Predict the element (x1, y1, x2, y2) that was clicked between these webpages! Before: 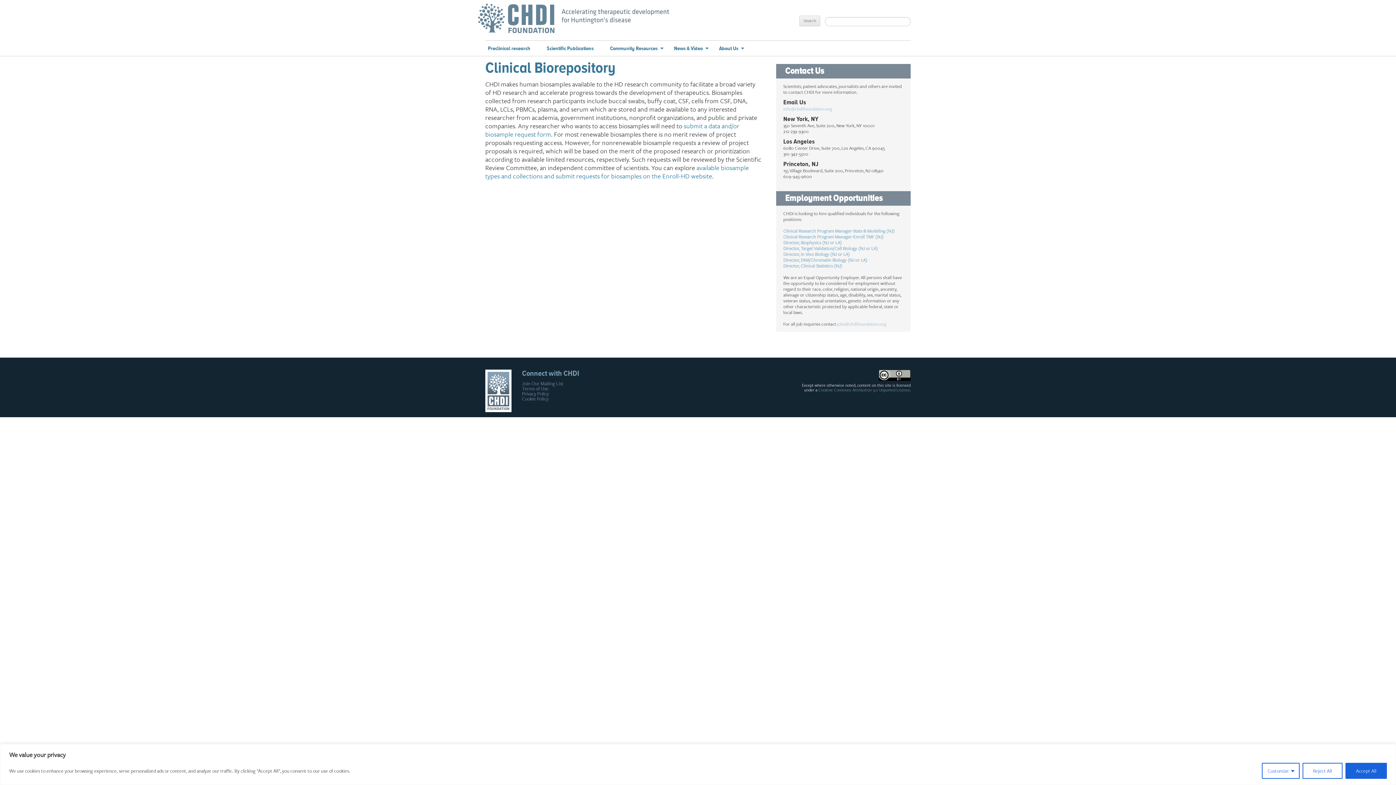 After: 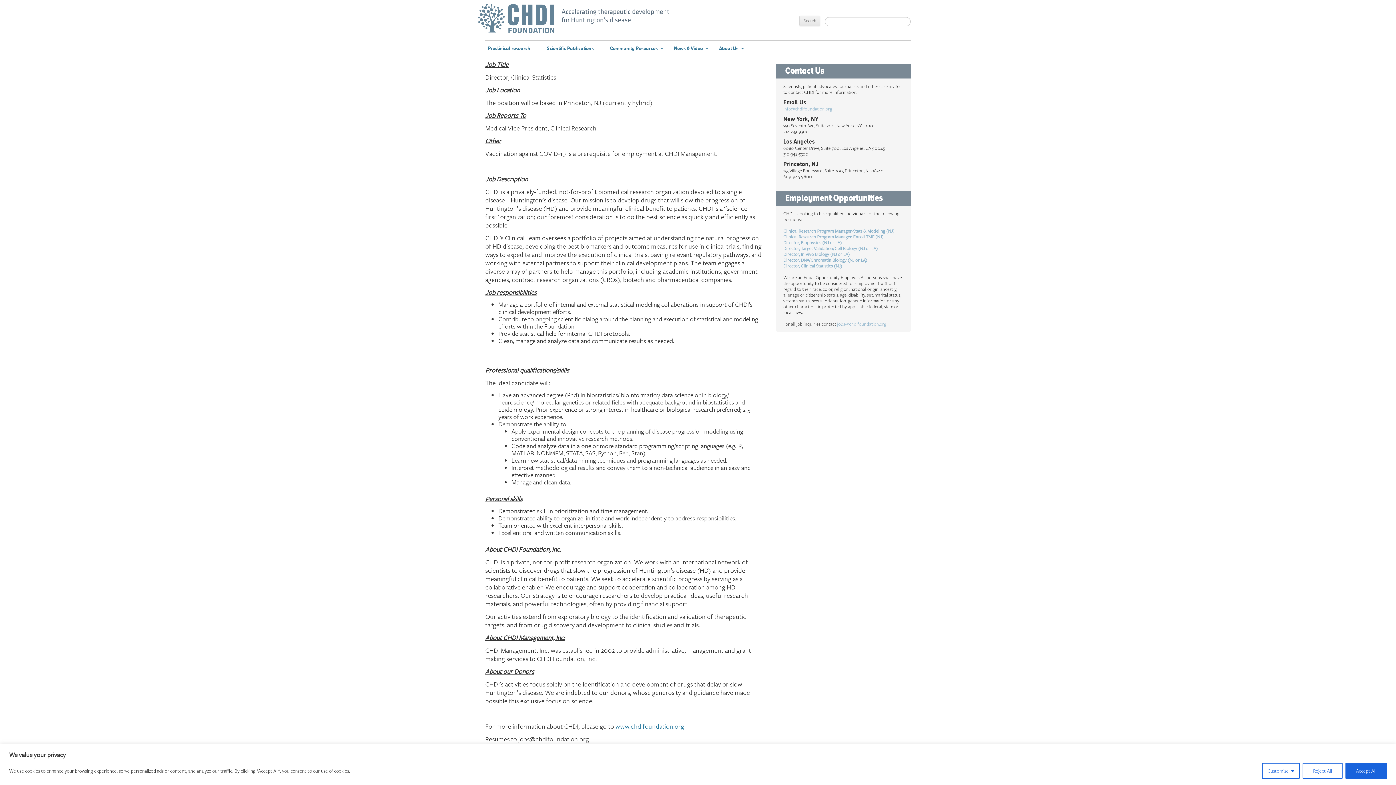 Action: label: Director, Clinical Statistics (NJ) bbox: (783, 262, 842, 268)